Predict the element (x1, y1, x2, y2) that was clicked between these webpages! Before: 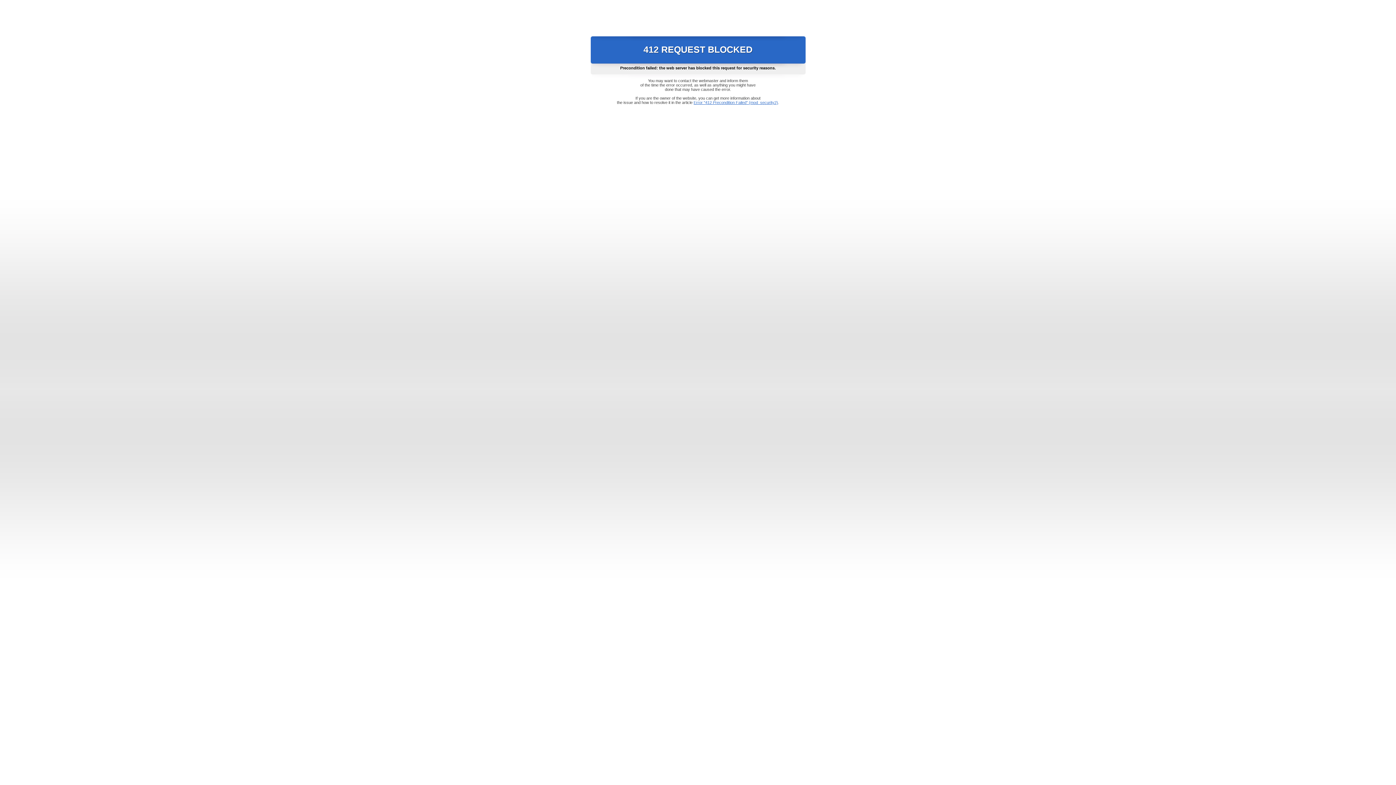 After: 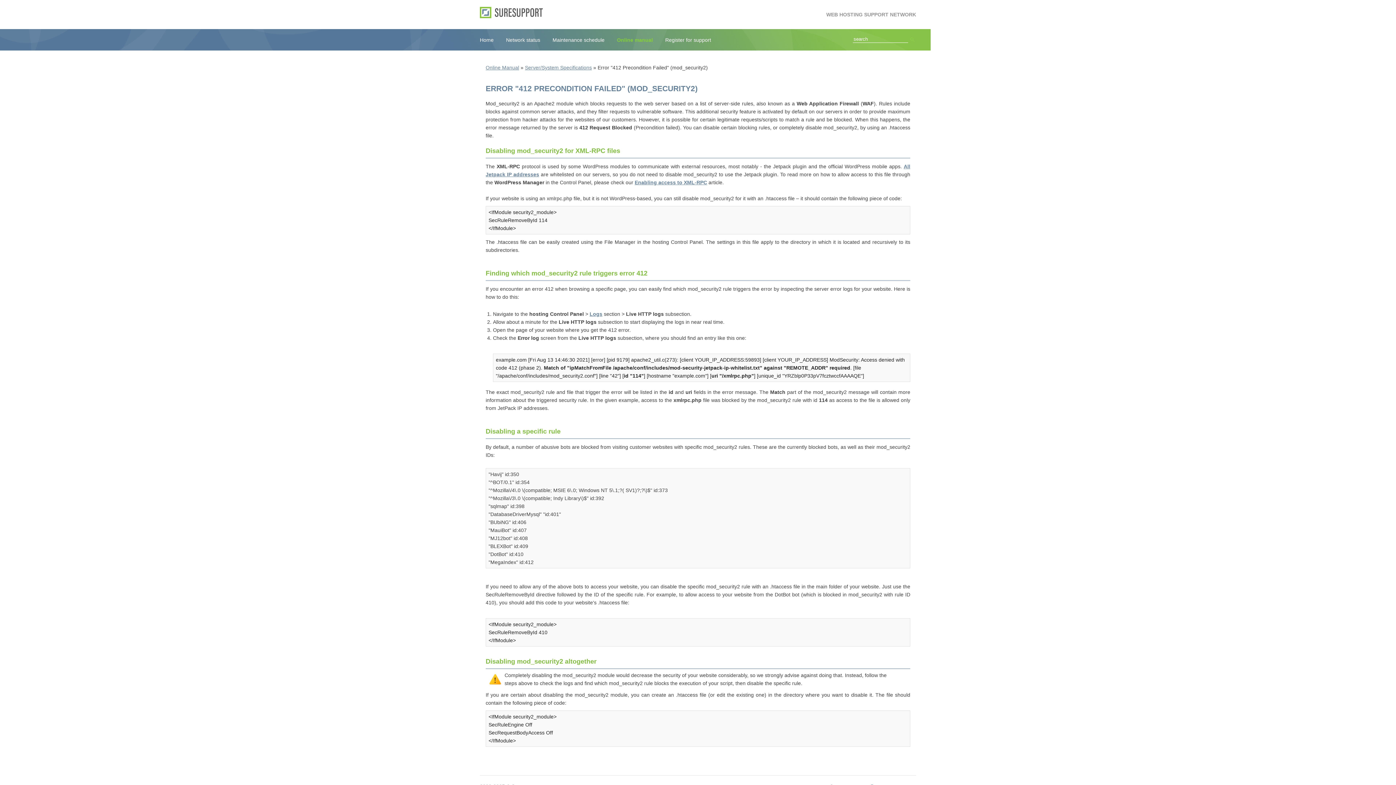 Action: bbox: (693, 100, 778, 104) label: Error "412 Precondition Failed" (mod_security2)